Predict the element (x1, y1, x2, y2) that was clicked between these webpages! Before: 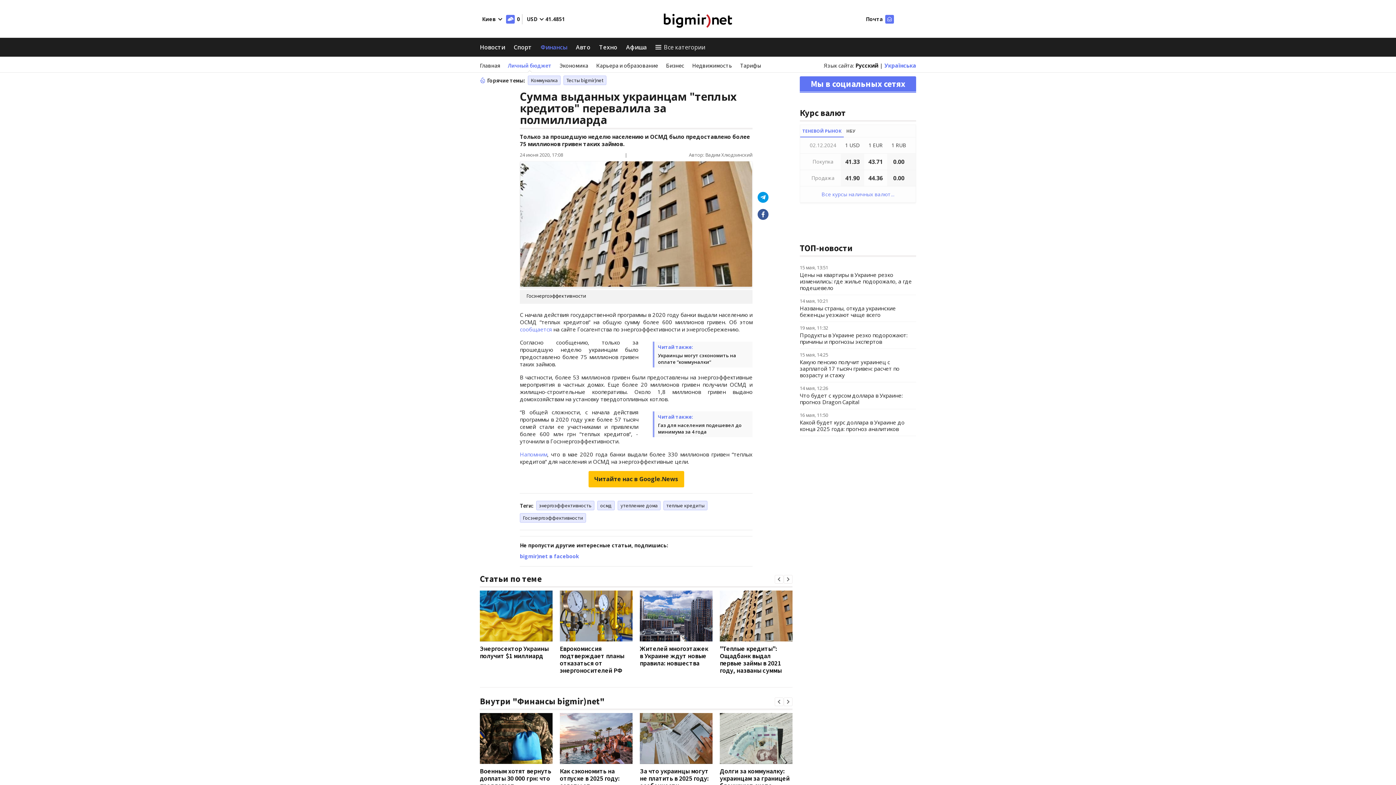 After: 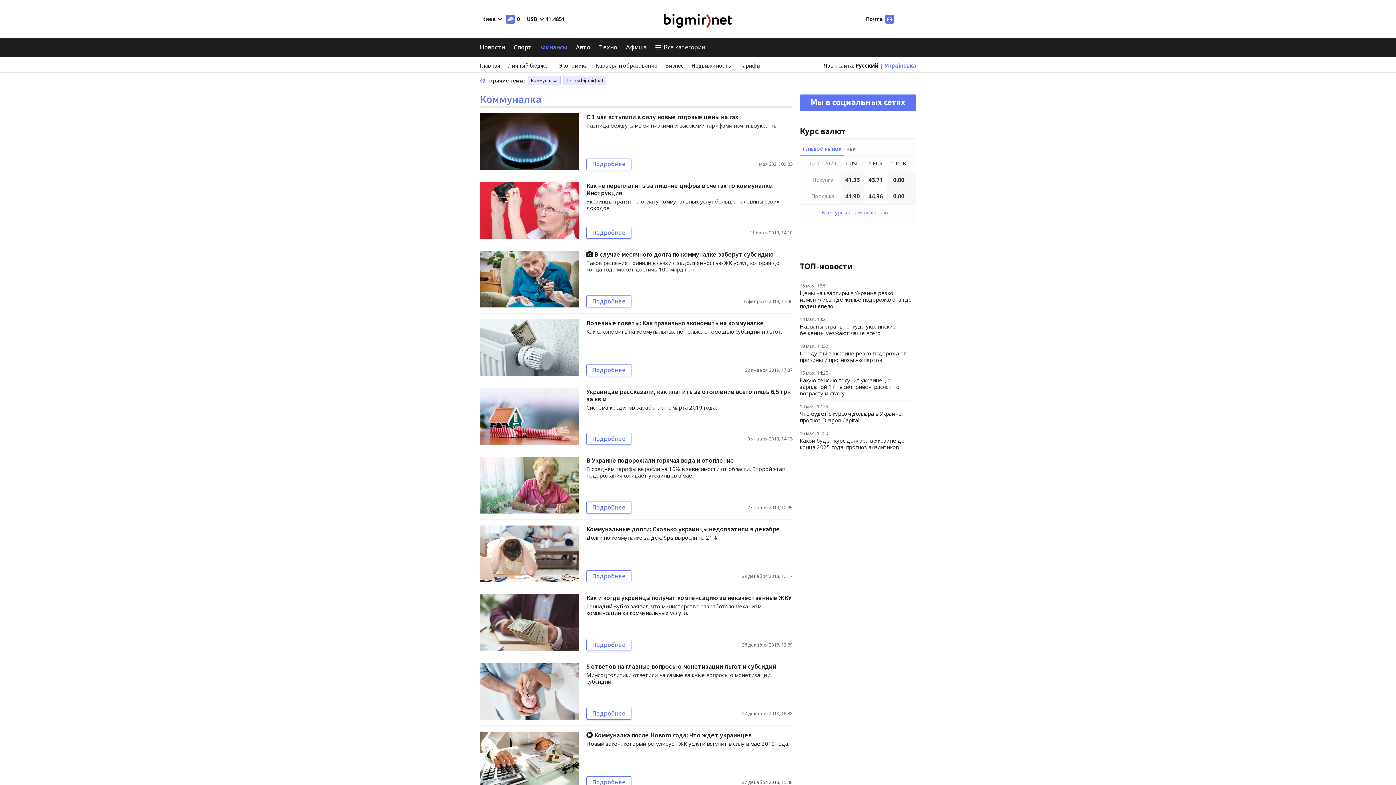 Action: bbox: (528, 75, 560, 85) label: Коммуналка